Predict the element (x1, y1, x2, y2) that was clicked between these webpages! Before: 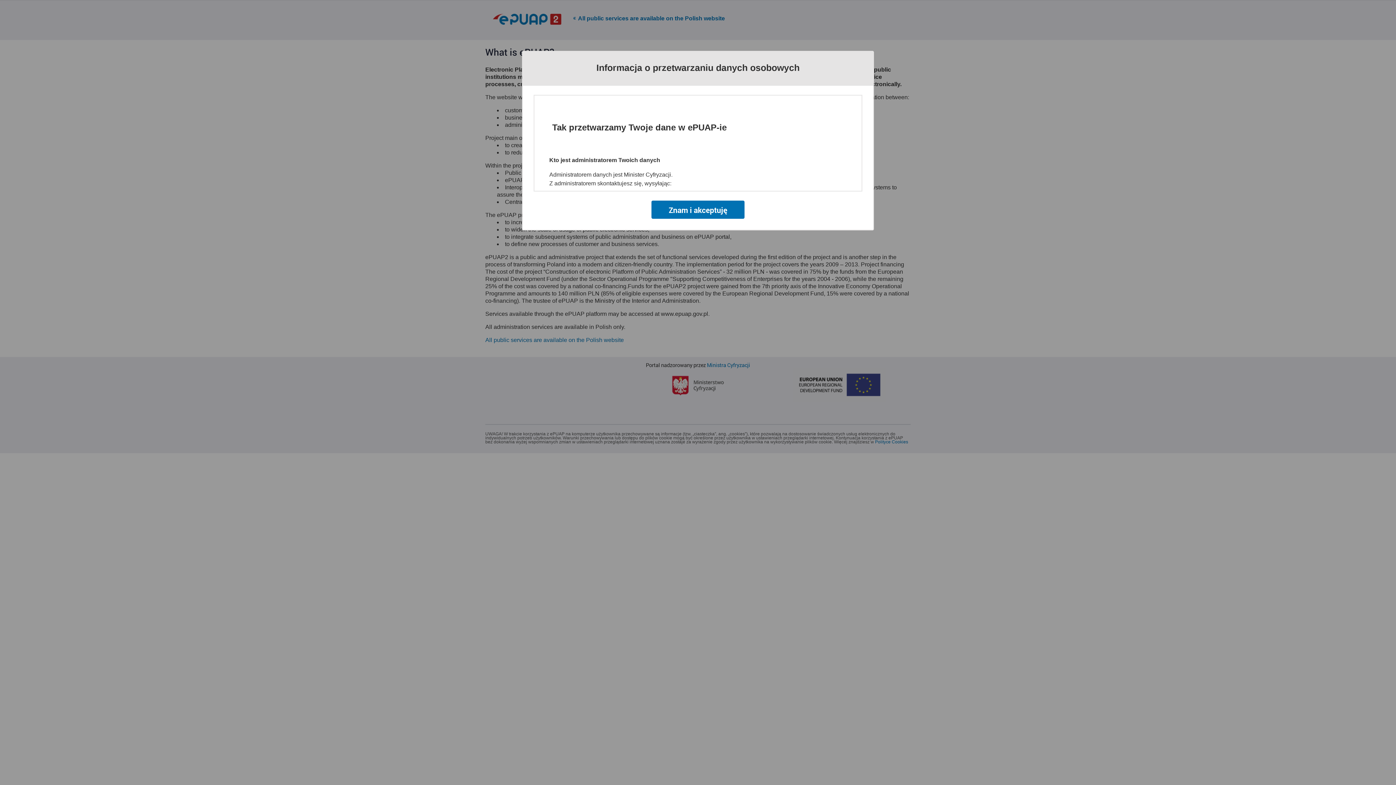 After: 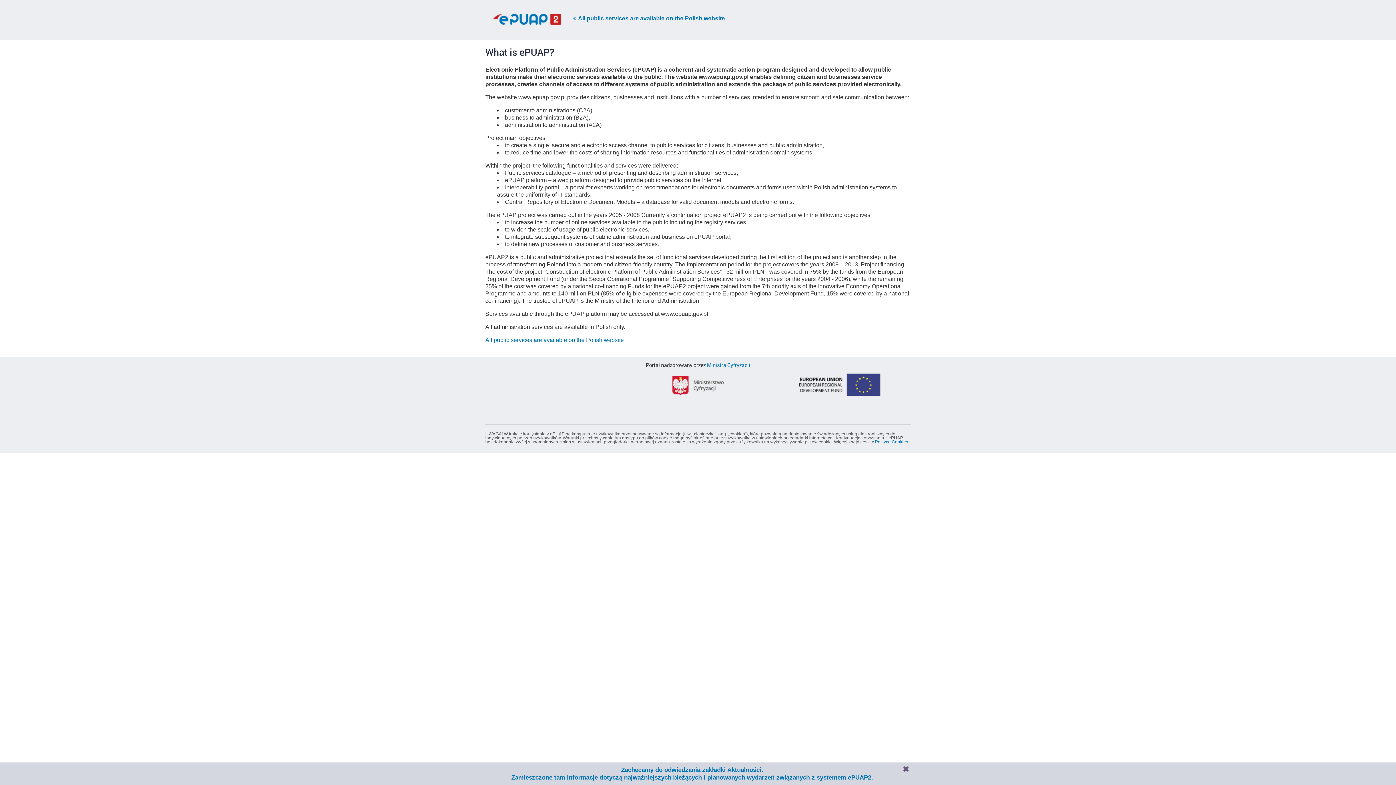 Action: bbox: (651, 200, 744, 218) label: Znam i akceptuję